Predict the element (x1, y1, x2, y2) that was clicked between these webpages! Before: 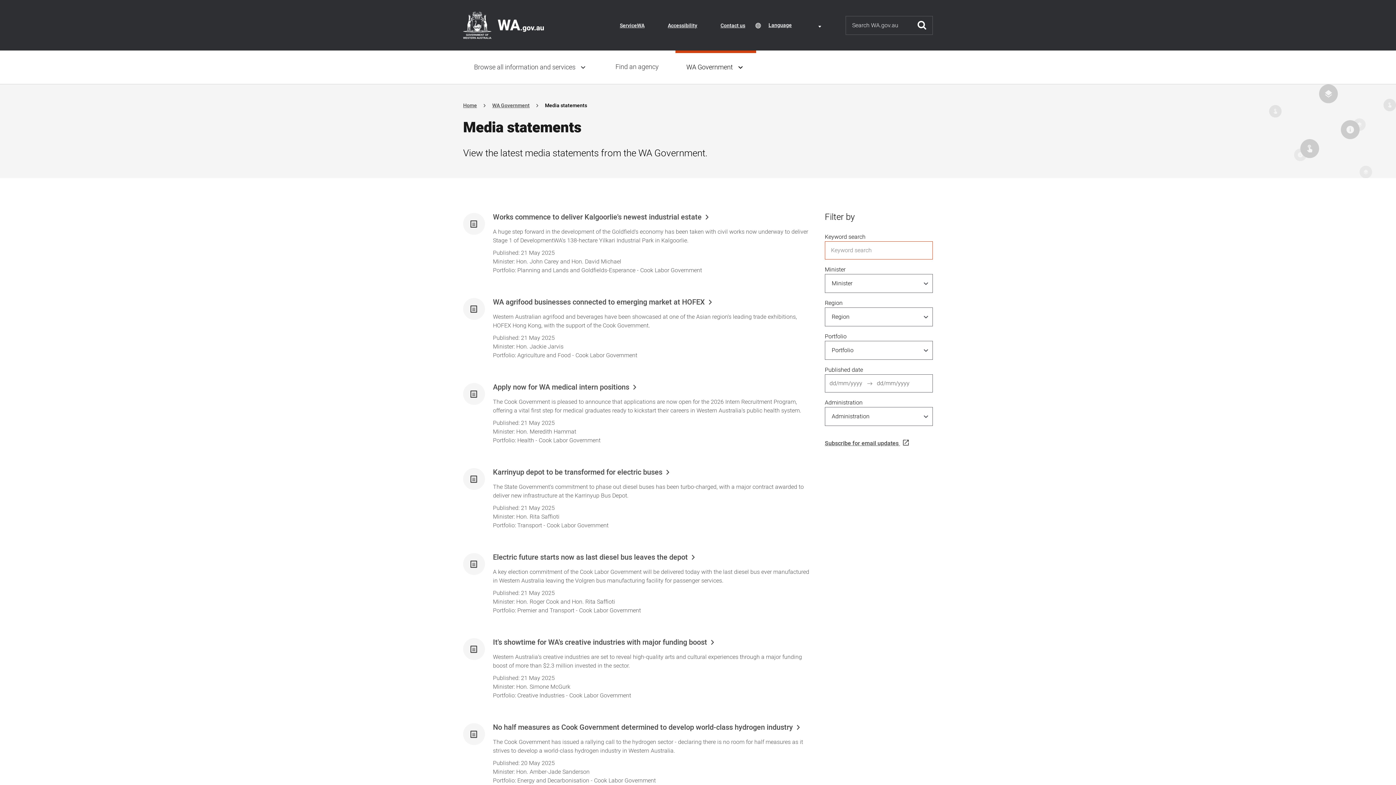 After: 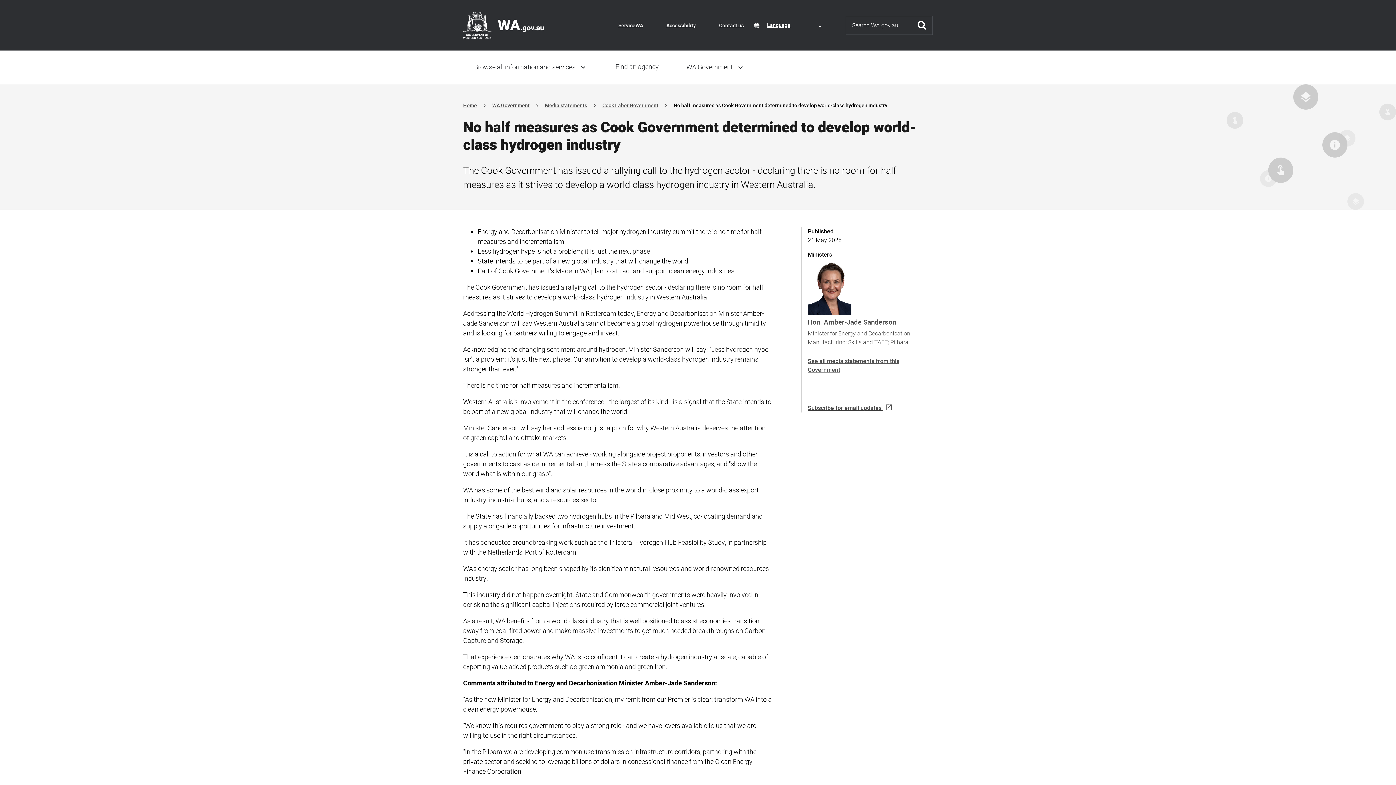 Action: bbox: (493, 723, 810, 732) label: No half measures as Cook Government determined to develop world-class hydrogen industry